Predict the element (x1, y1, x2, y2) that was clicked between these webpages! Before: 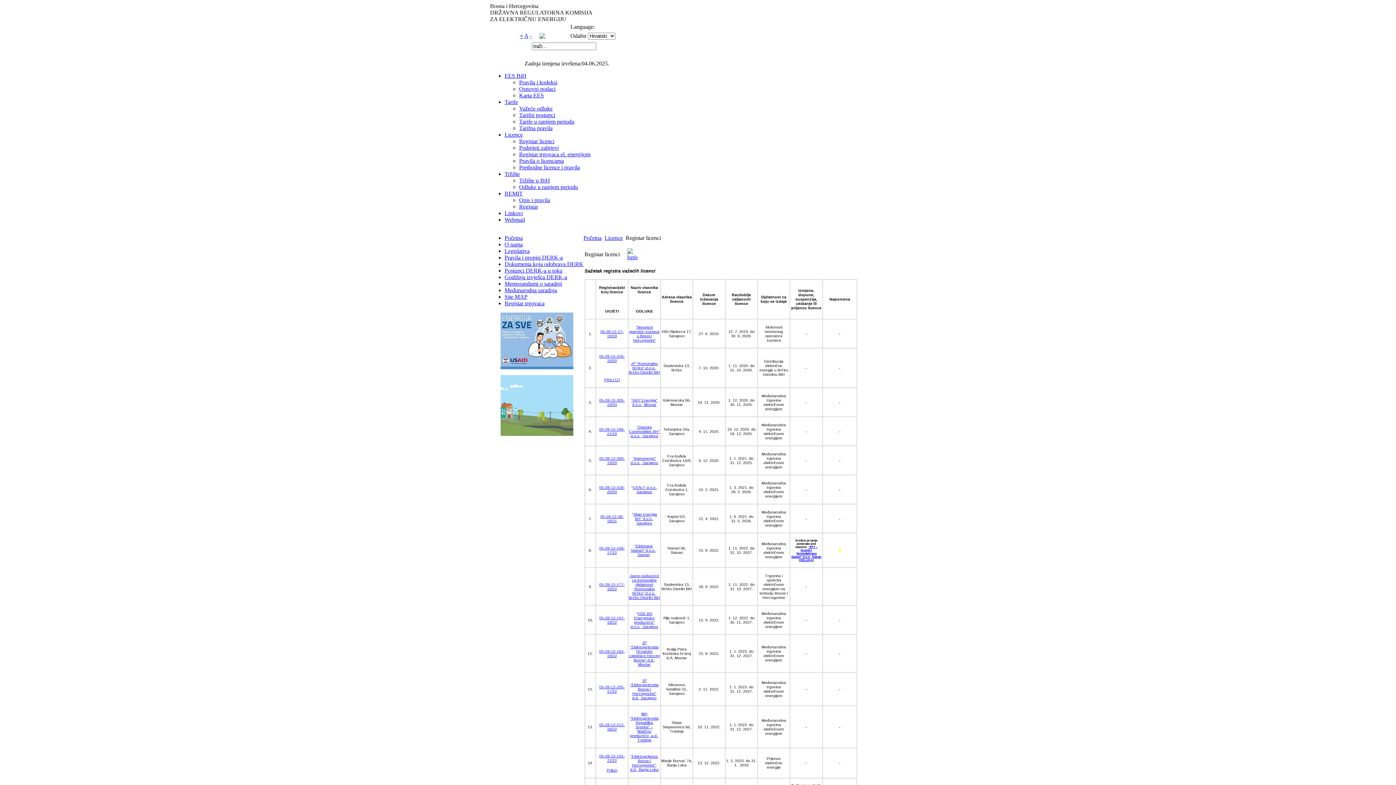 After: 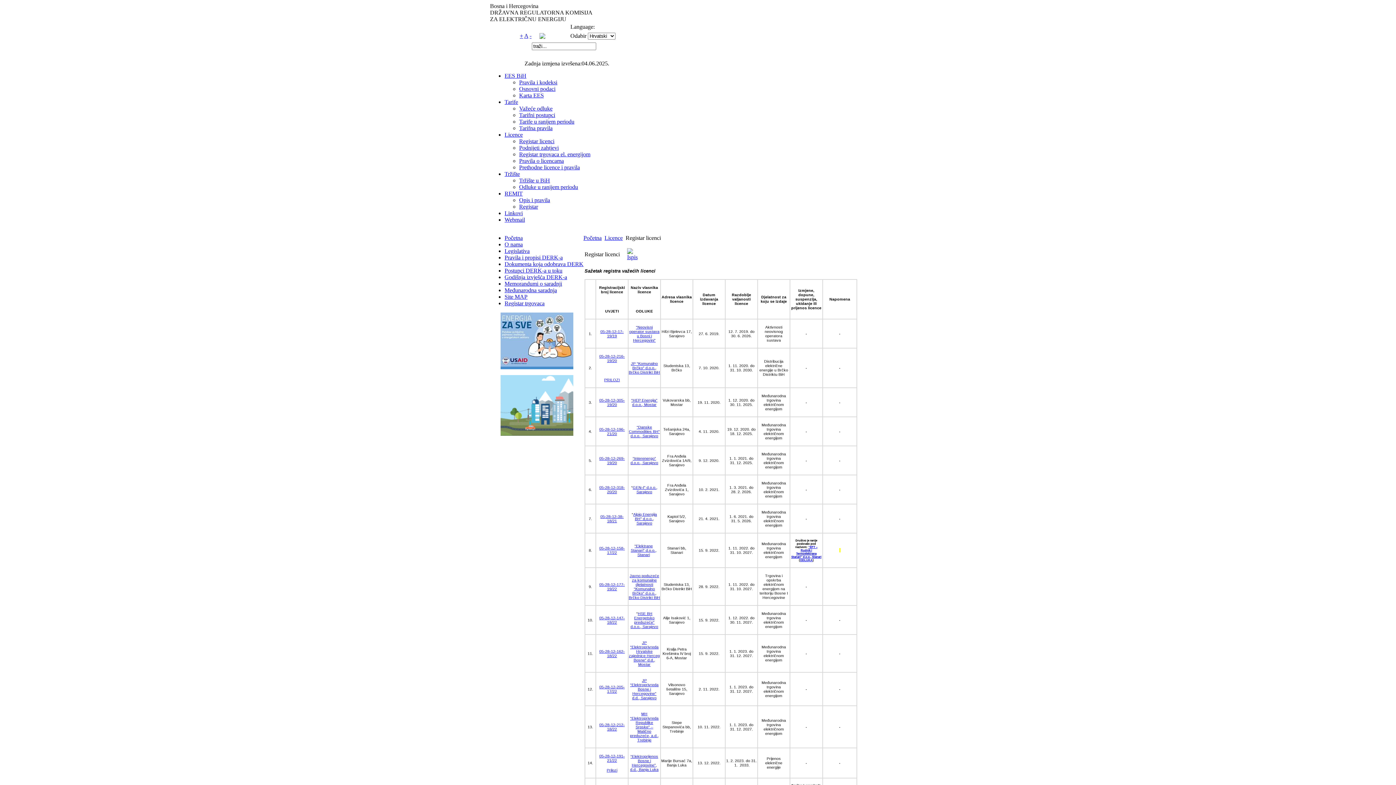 Action: bbox: (632, 485, 657, 494) label: GEN-I” d.o.o., Sarajevo